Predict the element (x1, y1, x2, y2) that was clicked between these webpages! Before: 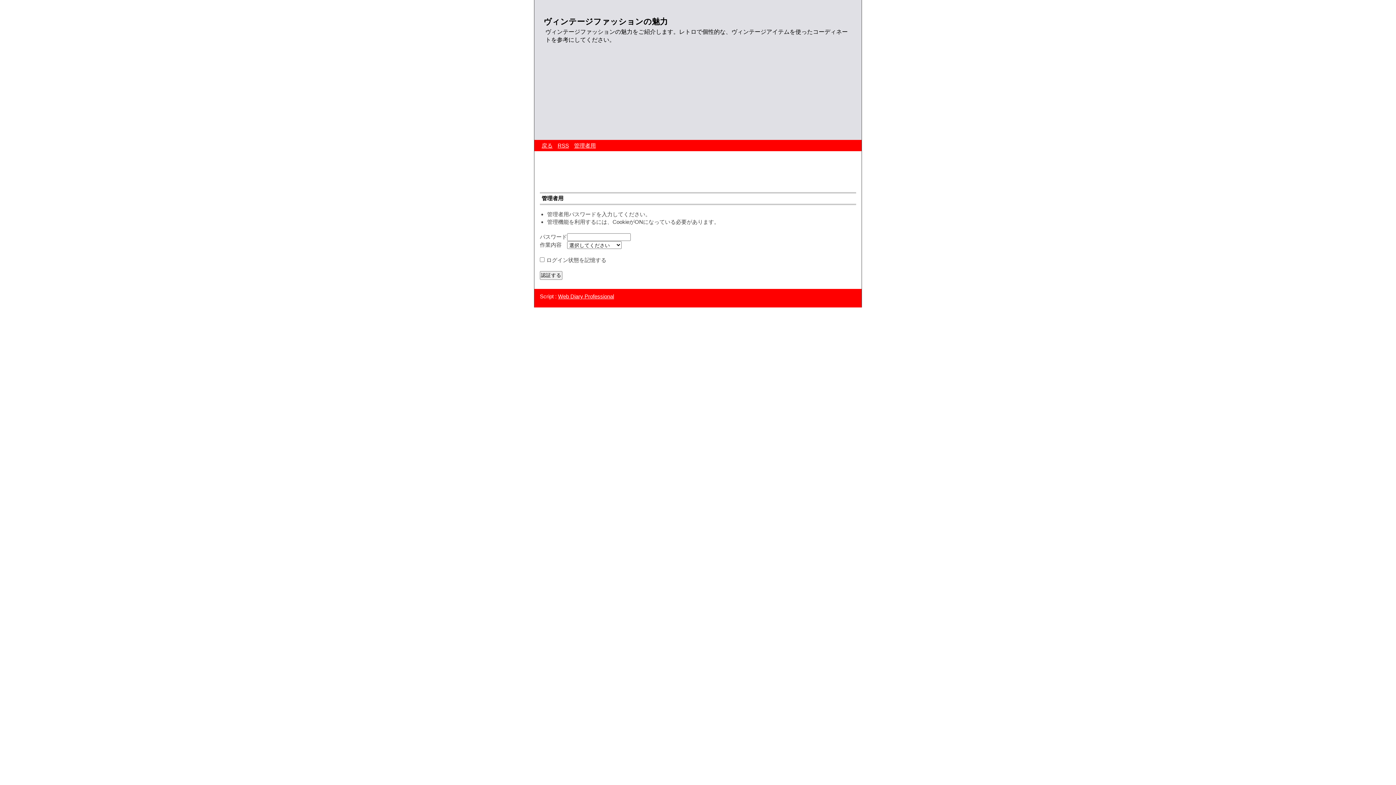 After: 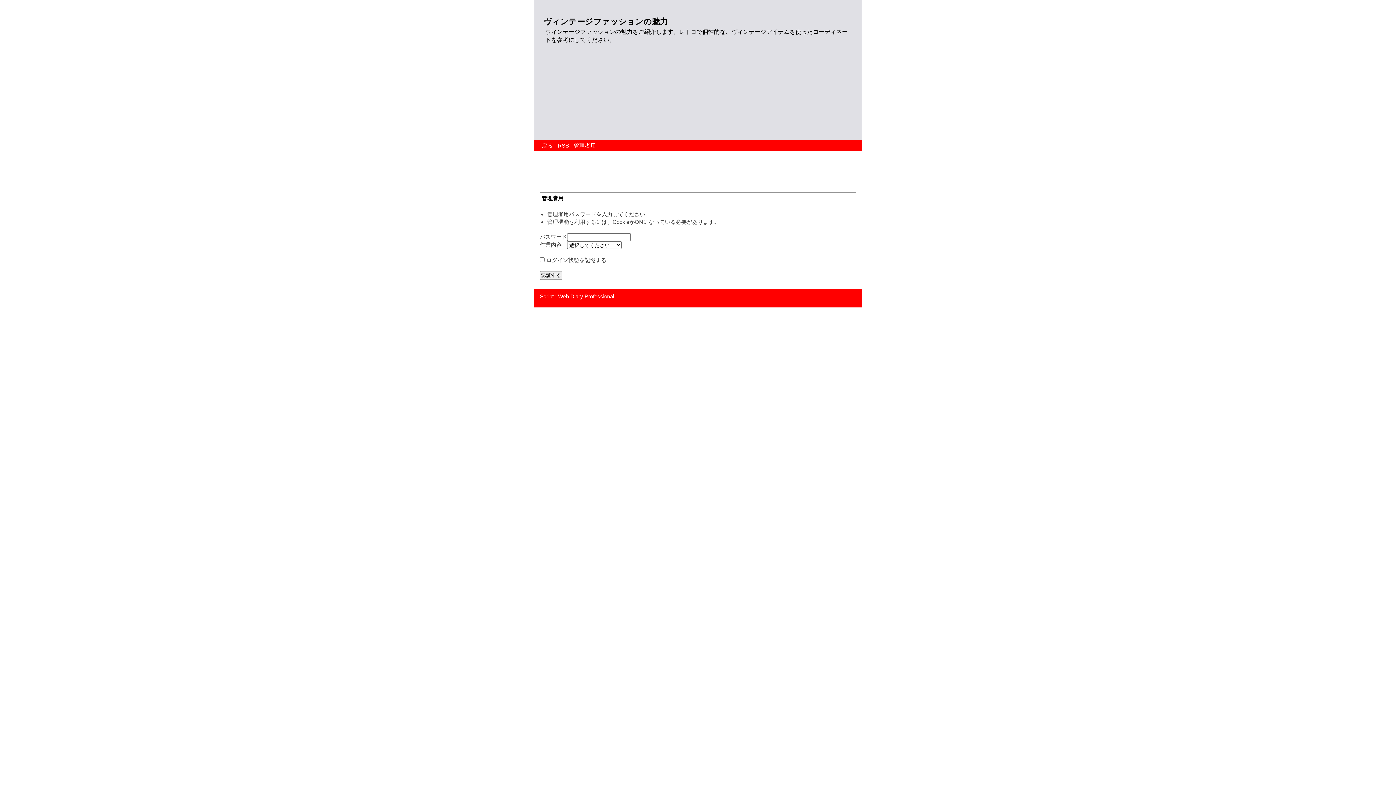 Action: bbox: (0, 307, 4, 313)